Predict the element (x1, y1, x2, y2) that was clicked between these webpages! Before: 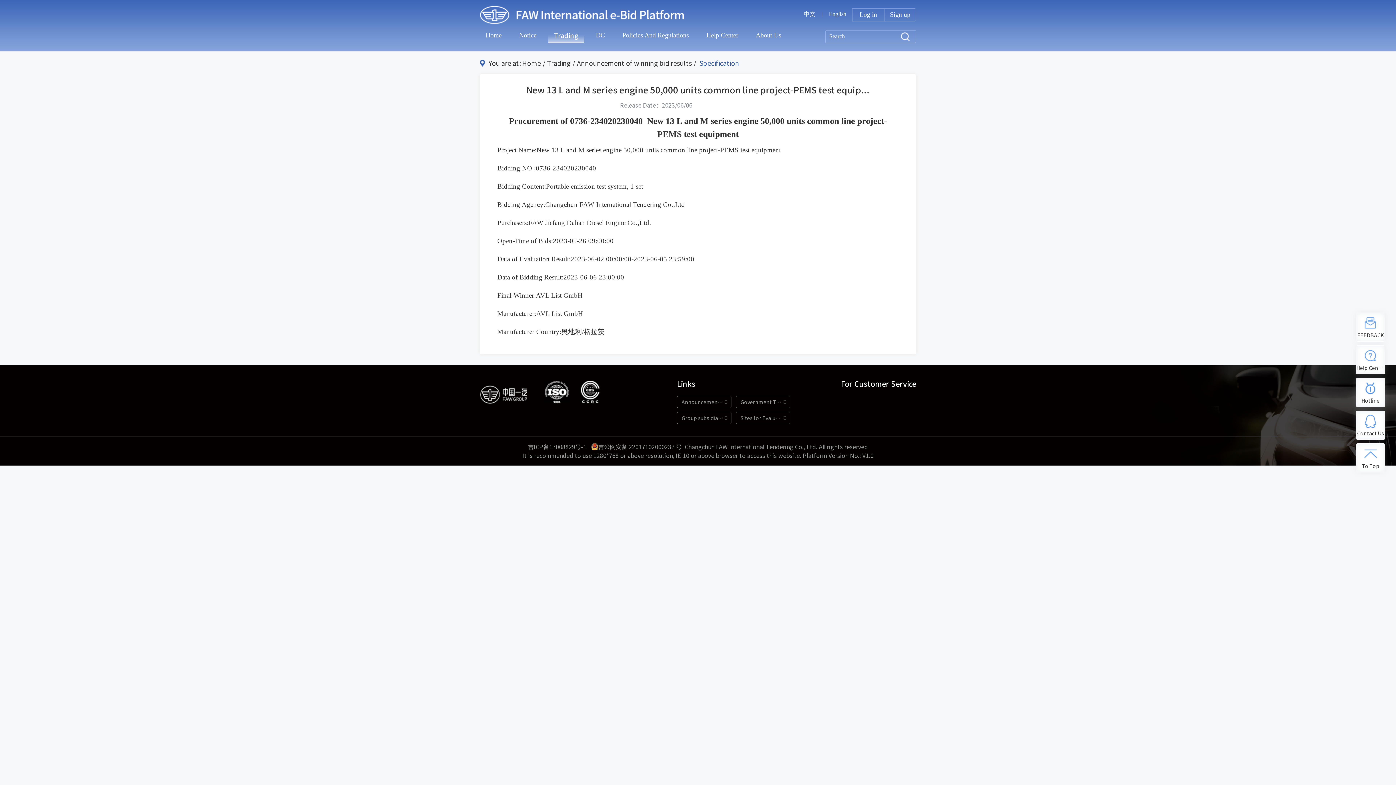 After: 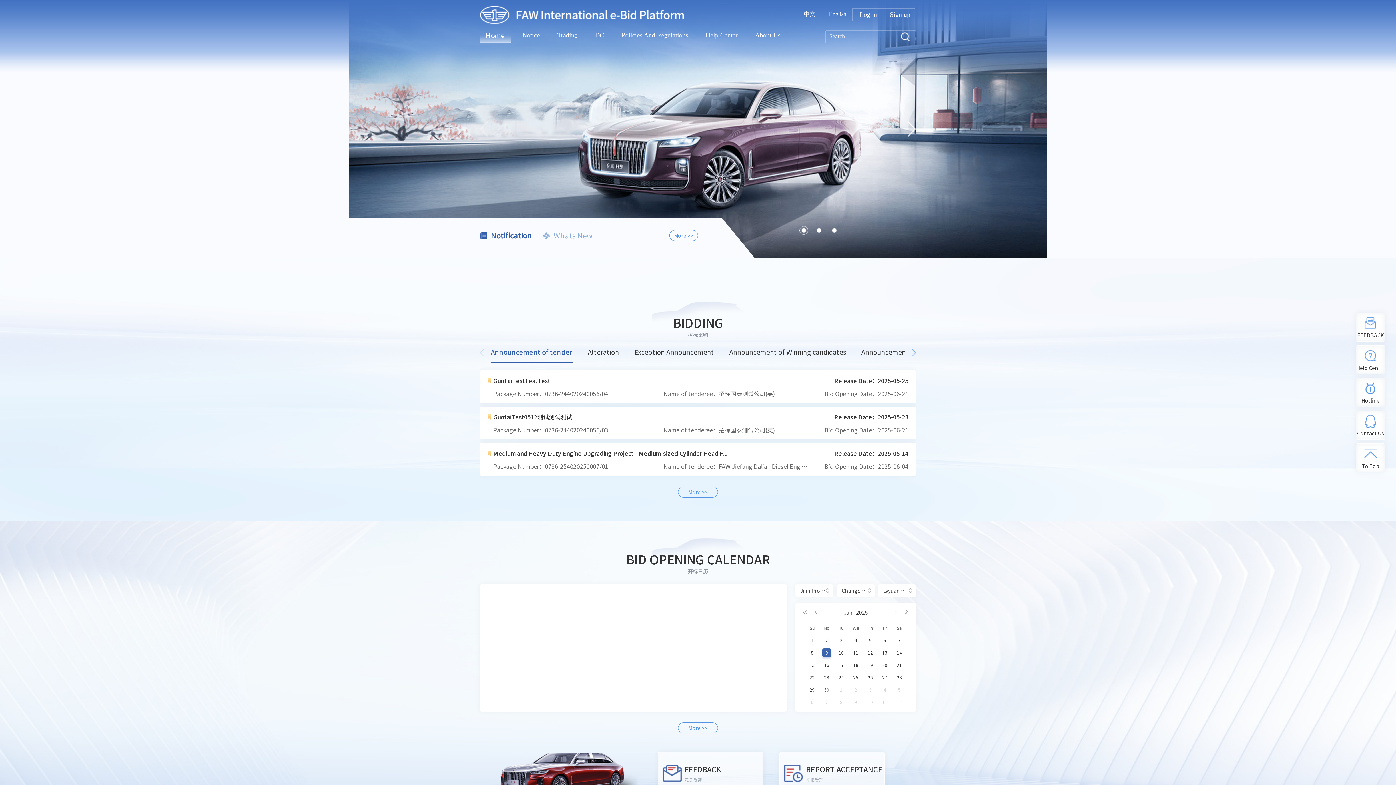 Action: bbox: (522, 58, 541, 68) label: Home